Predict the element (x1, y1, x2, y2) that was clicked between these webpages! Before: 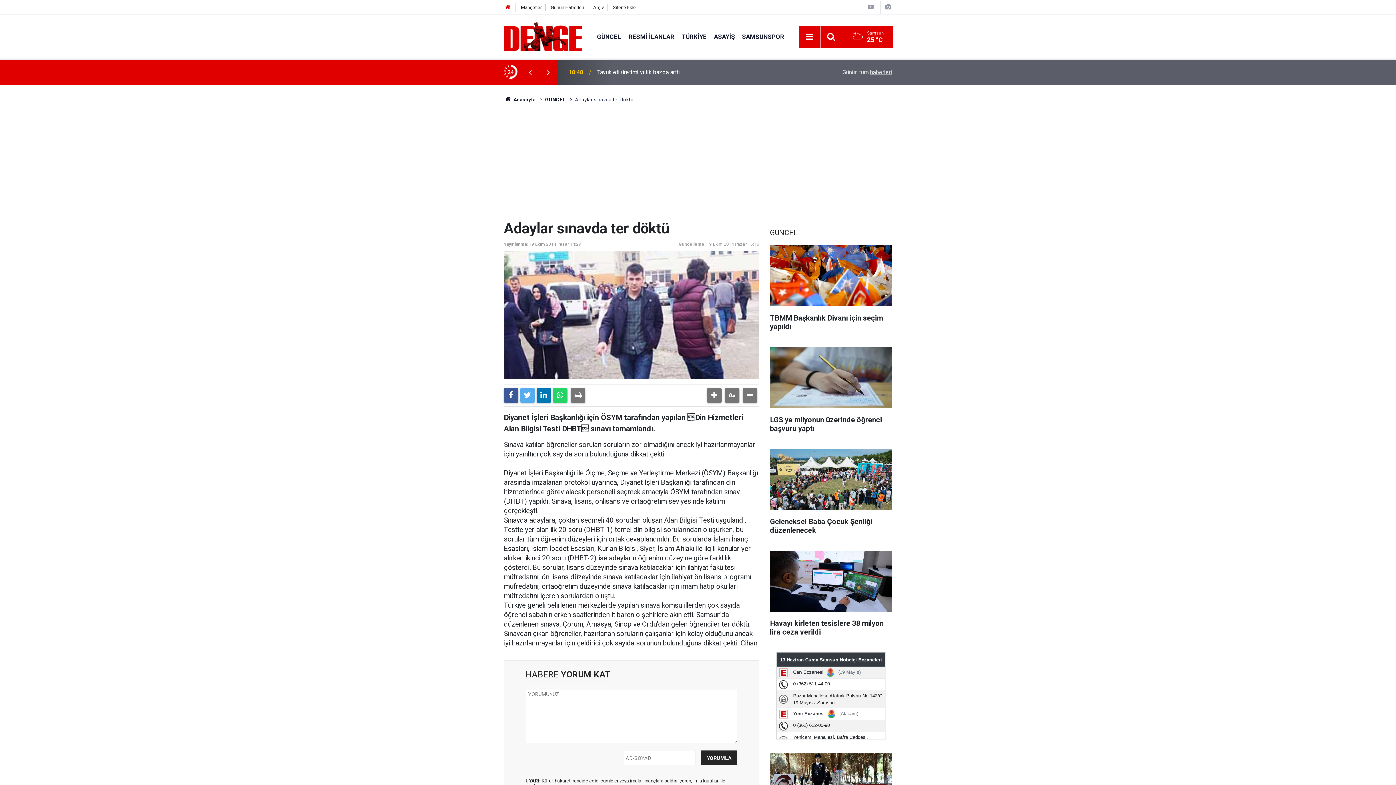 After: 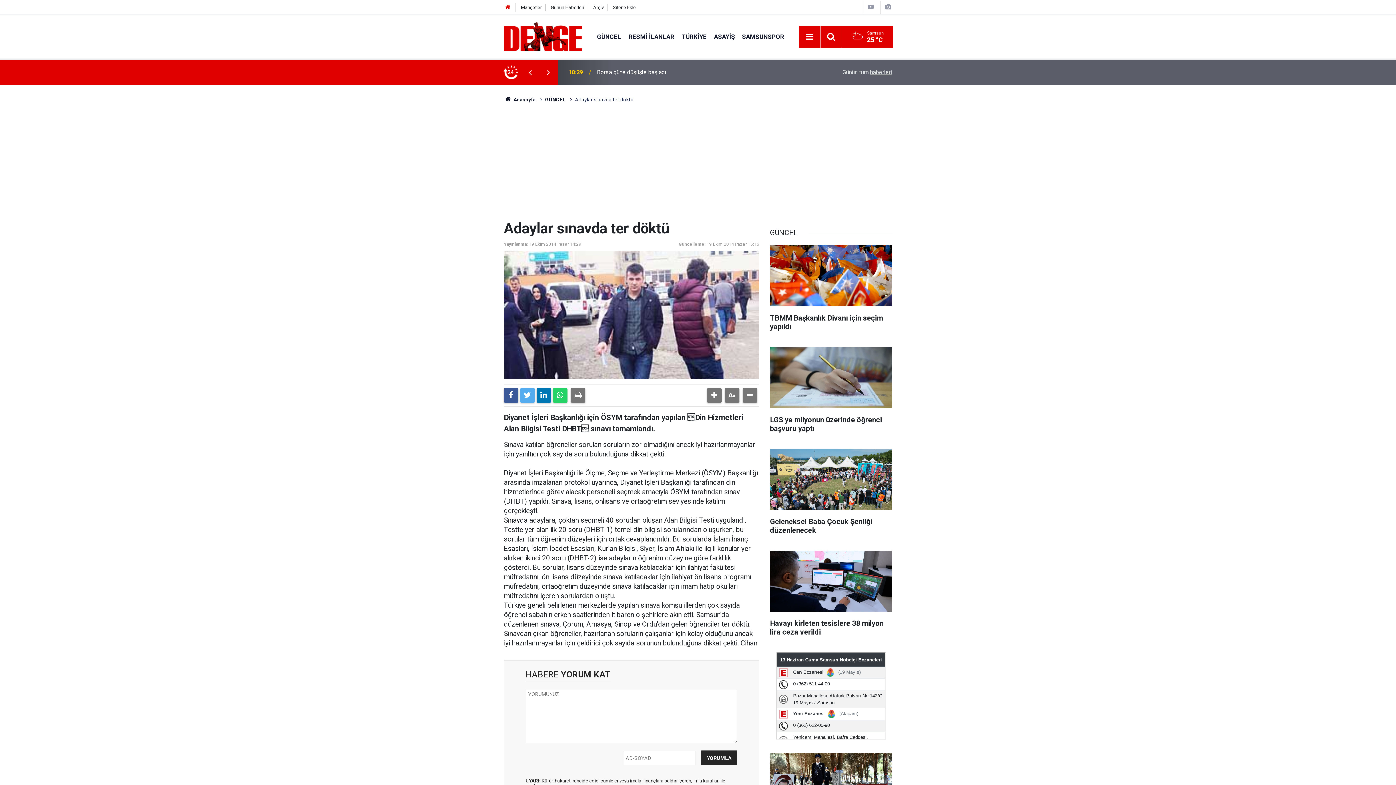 Action: bbox: (521, 68, 539, 76)